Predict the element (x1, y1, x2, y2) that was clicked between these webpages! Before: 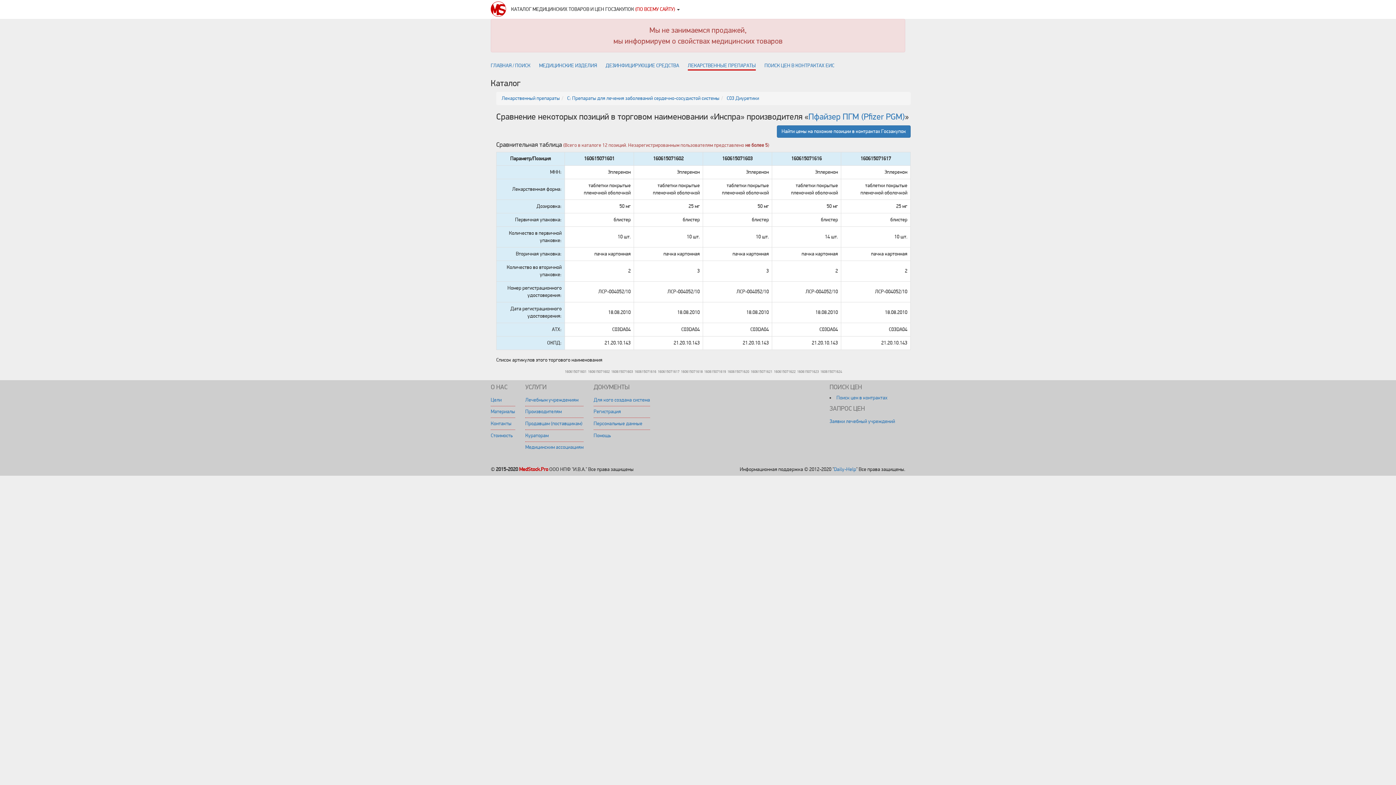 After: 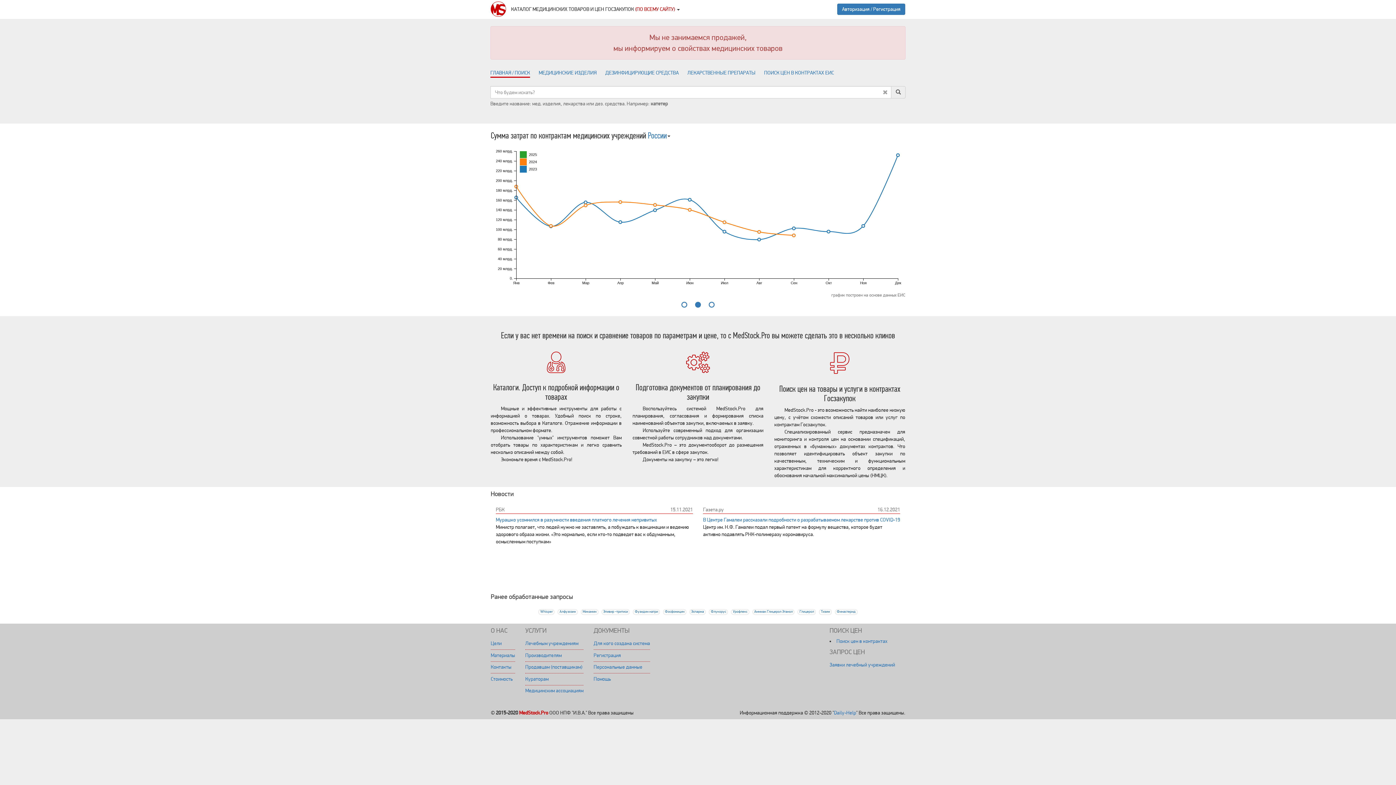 Action: bbox: (490, 62, 530, 69) label: ГЛАВНАЯ / ПОИСК